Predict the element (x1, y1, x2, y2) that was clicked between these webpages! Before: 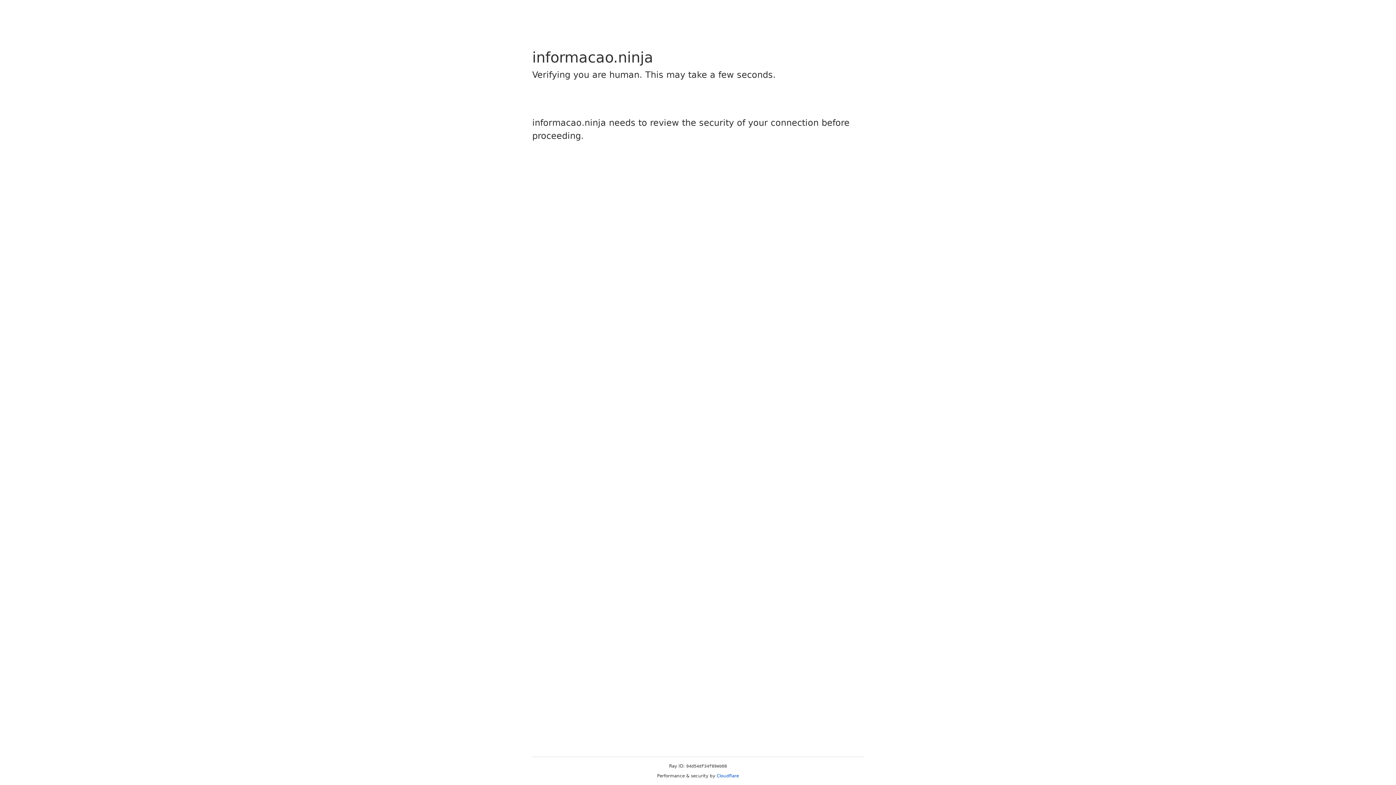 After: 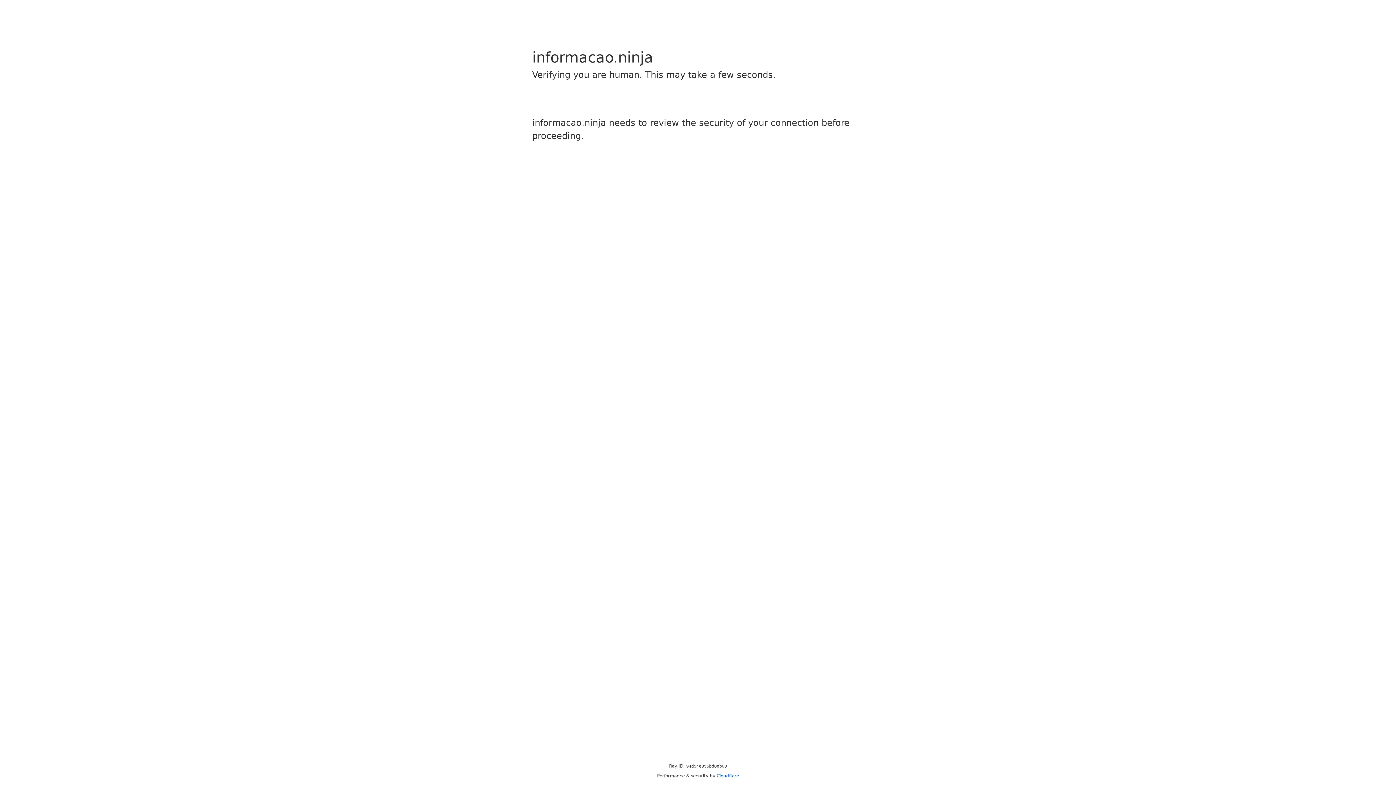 Action: label: Cloudflare bbox: (716, 773, 739, 778)